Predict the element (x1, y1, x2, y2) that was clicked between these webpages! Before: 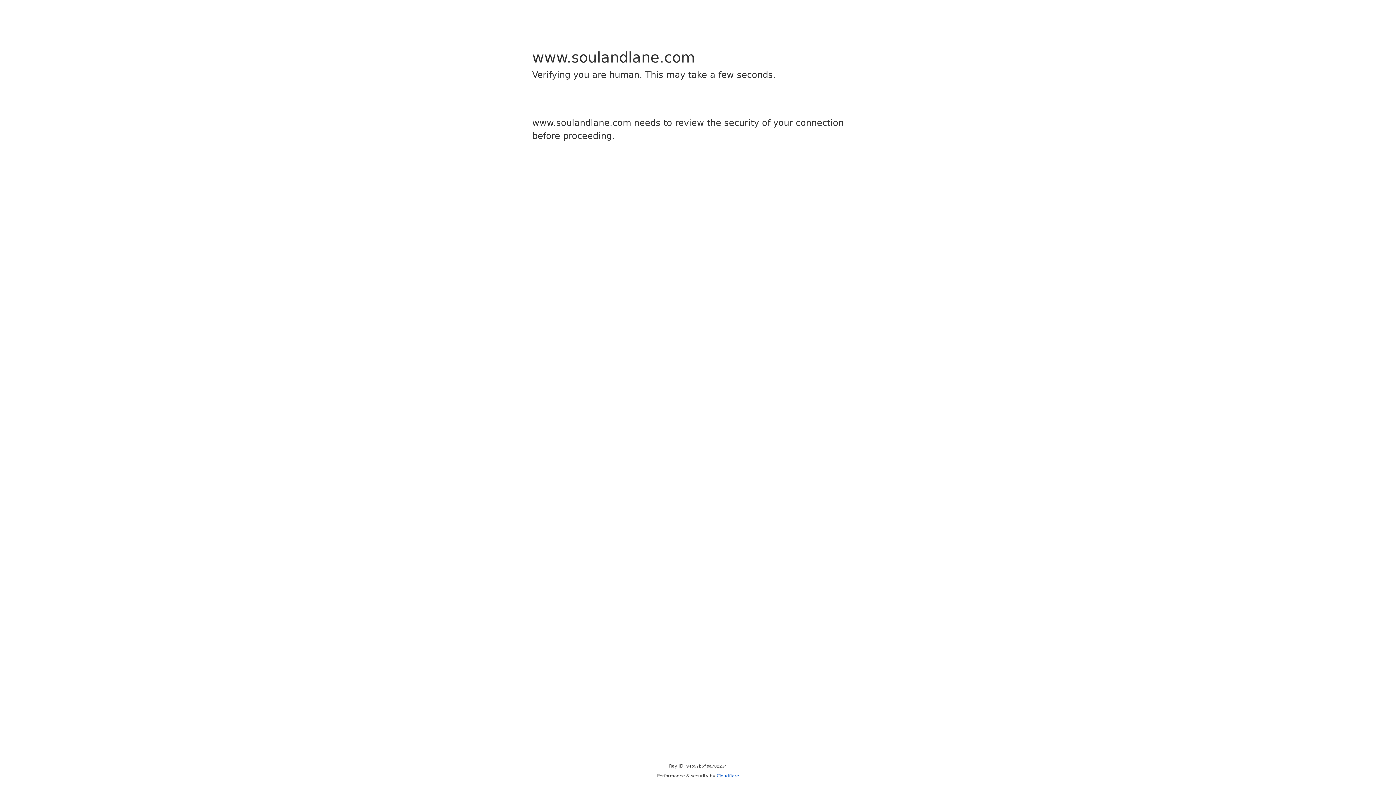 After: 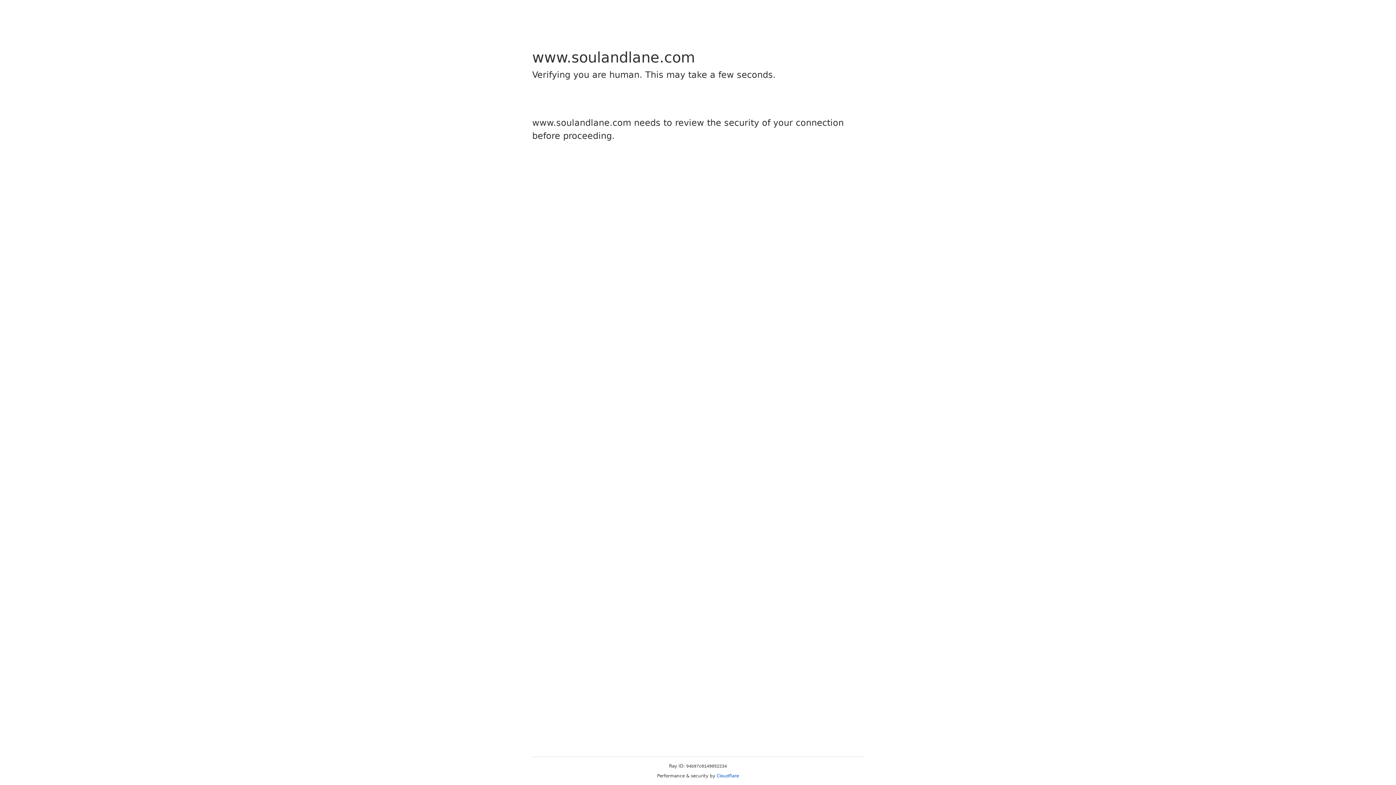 Action: bbox: (716, 773, 739, 778) label: Cloudflare